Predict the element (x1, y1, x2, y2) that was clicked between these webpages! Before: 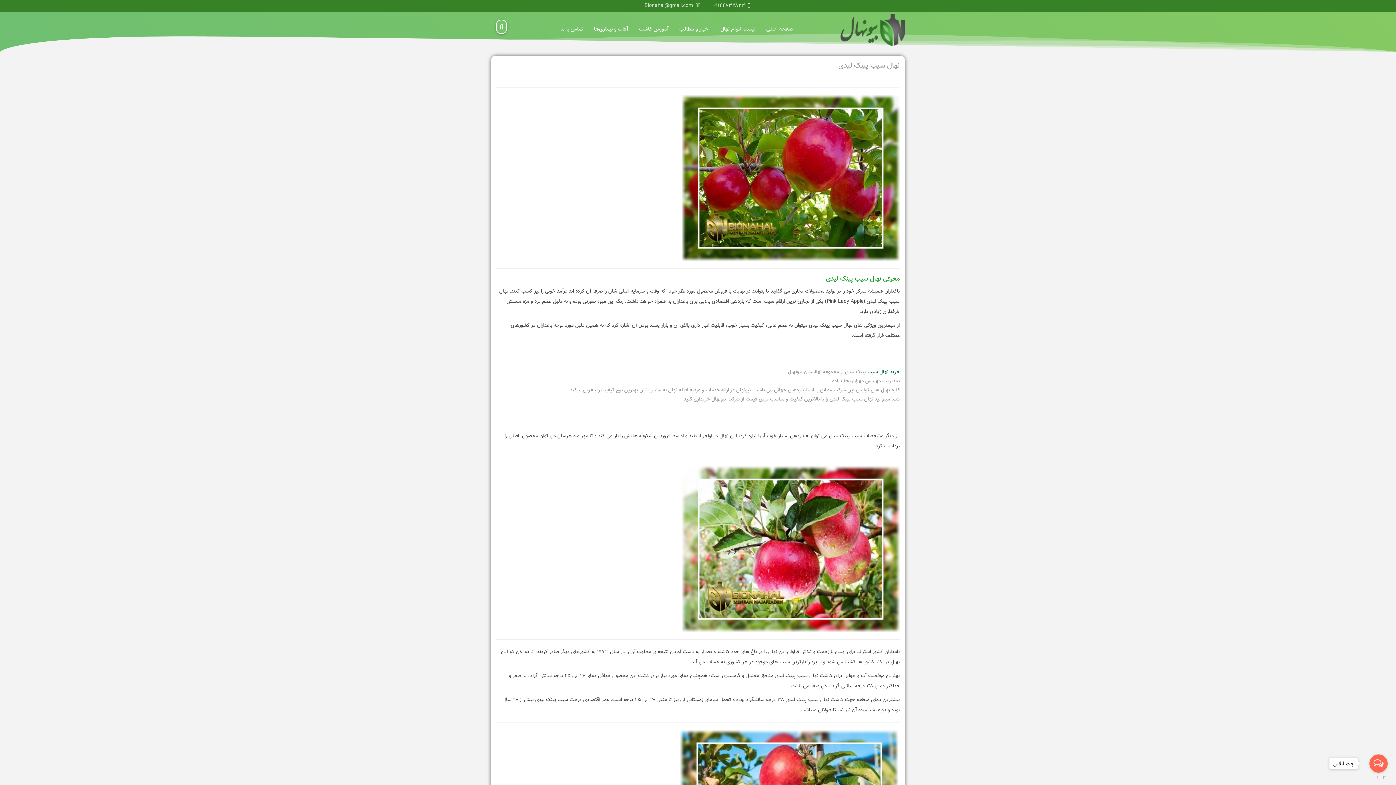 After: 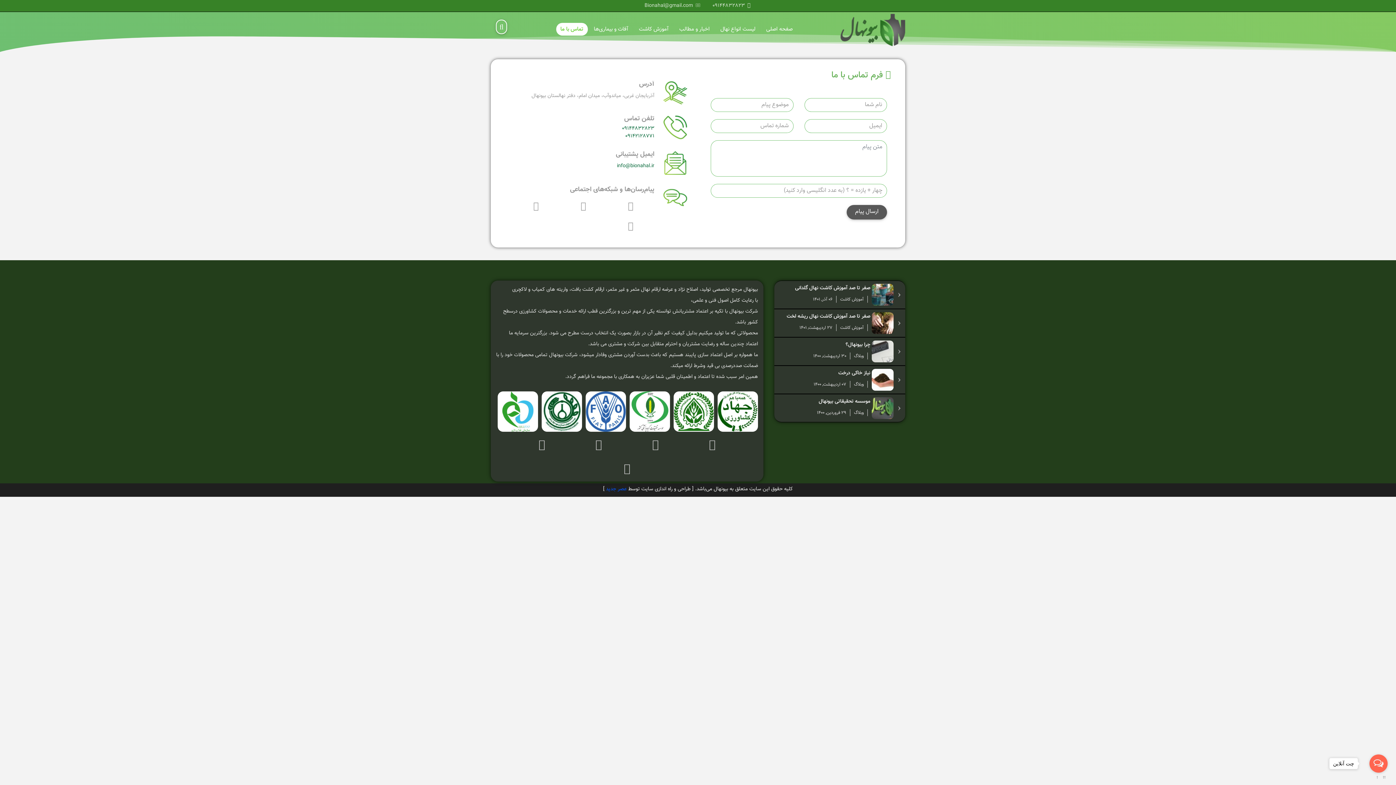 Action: label: تماس با ما bbox: (560, 25, 583, 33)